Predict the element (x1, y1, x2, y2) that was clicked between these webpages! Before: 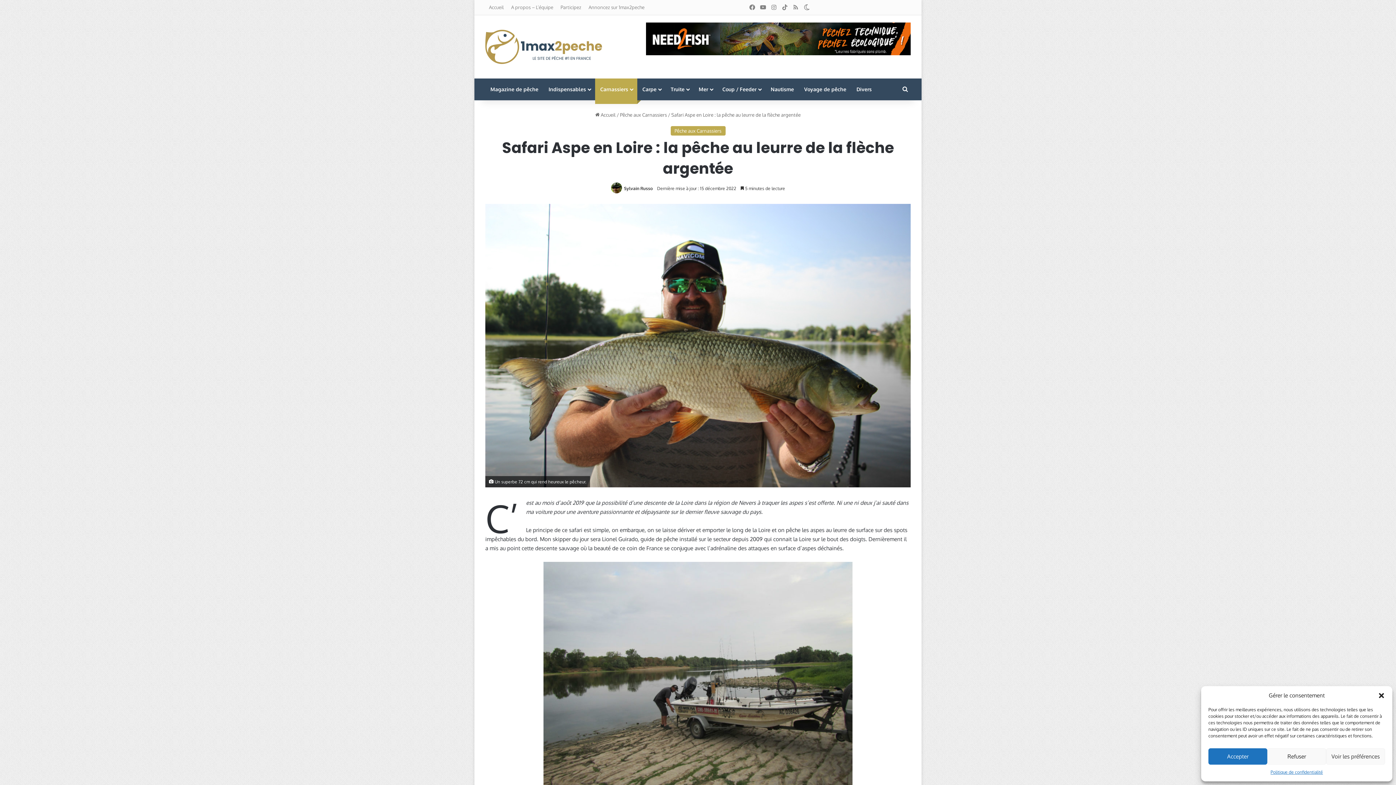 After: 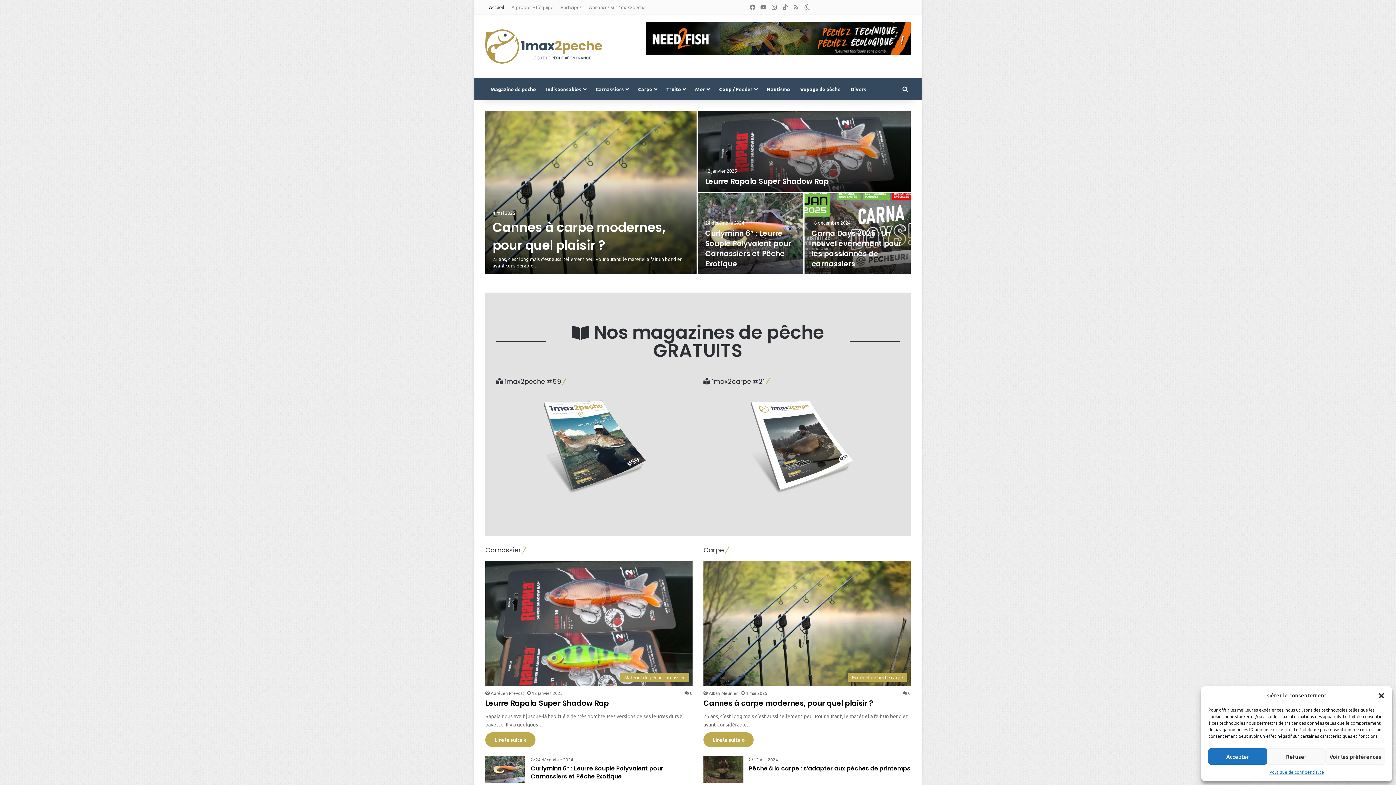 Action: bbox: (485, 29, 602, 63)